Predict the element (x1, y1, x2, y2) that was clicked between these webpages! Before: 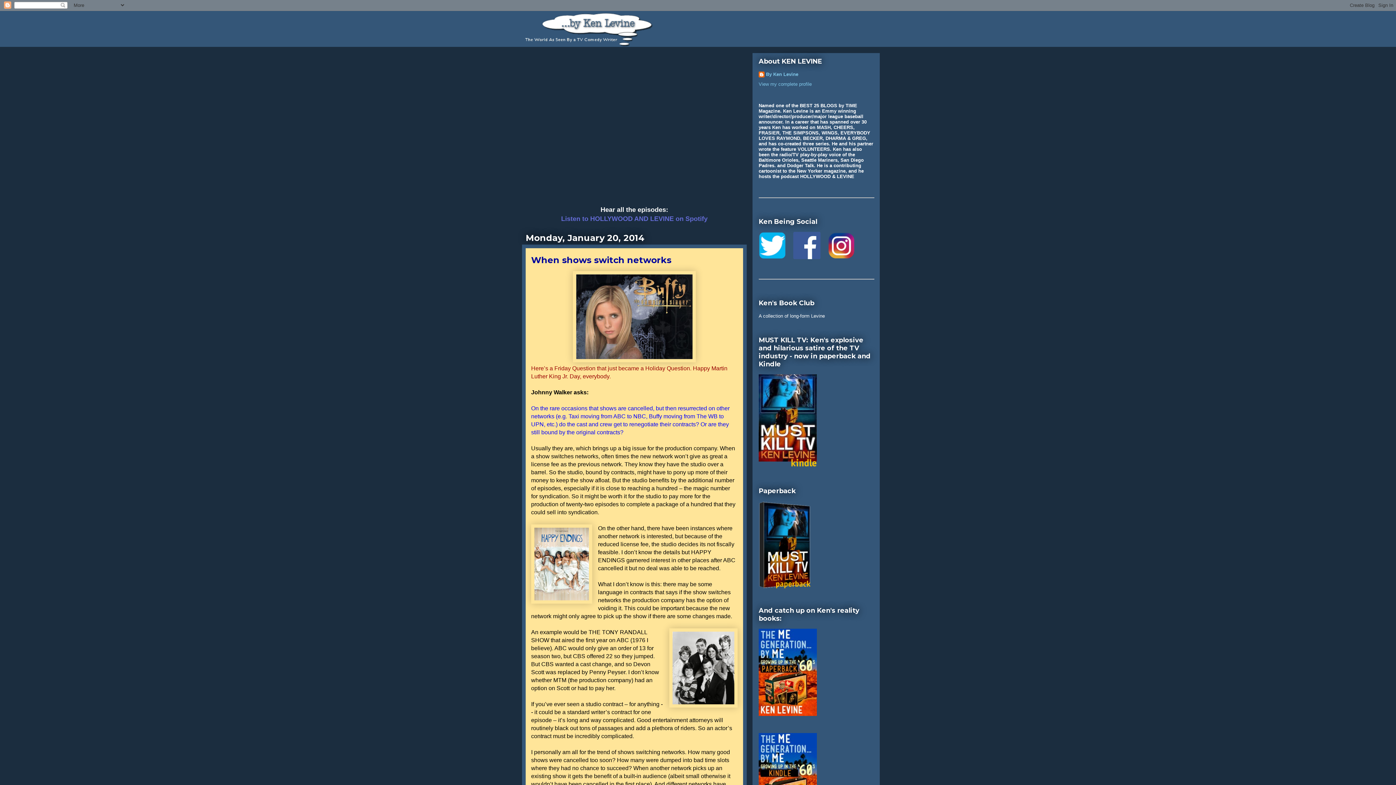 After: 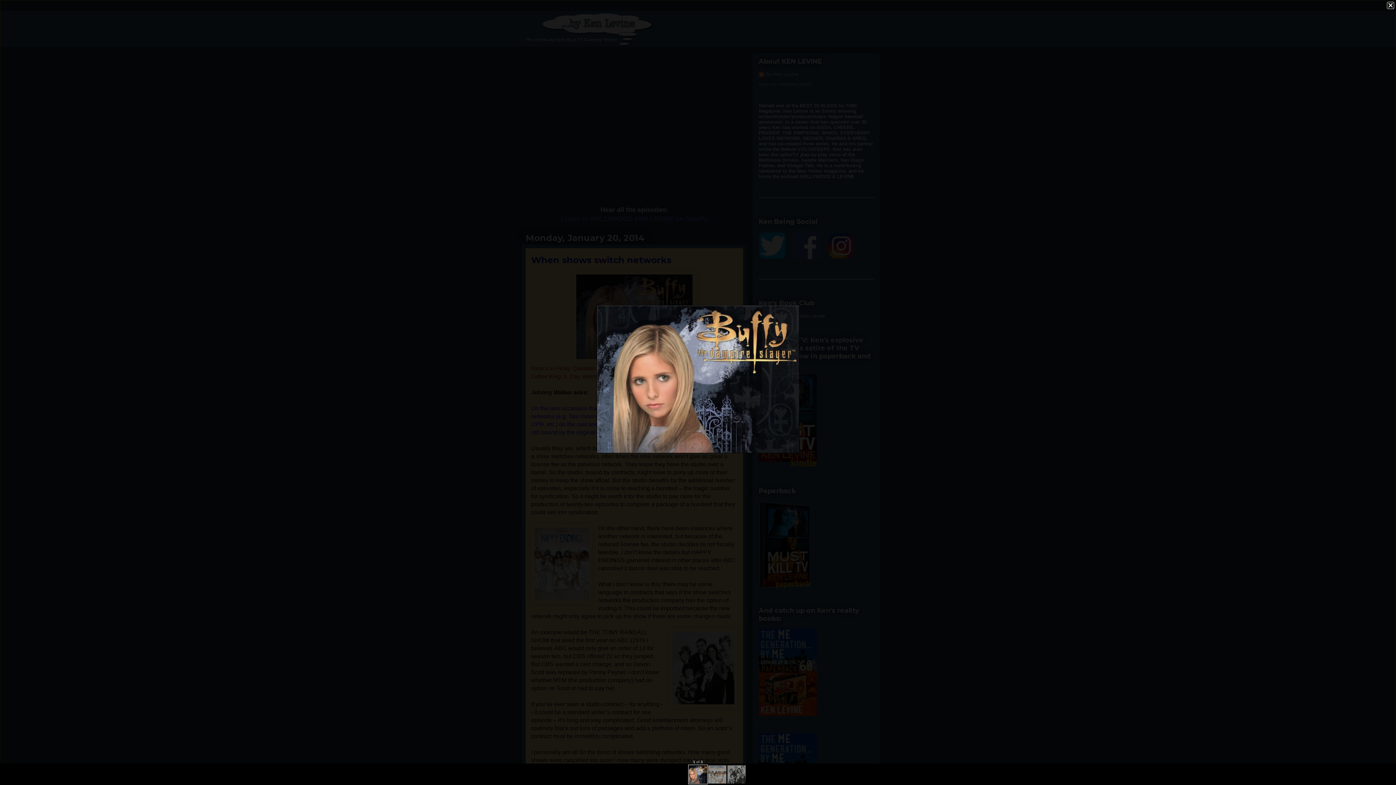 Action: bbox: (573, 357, 696, 363)